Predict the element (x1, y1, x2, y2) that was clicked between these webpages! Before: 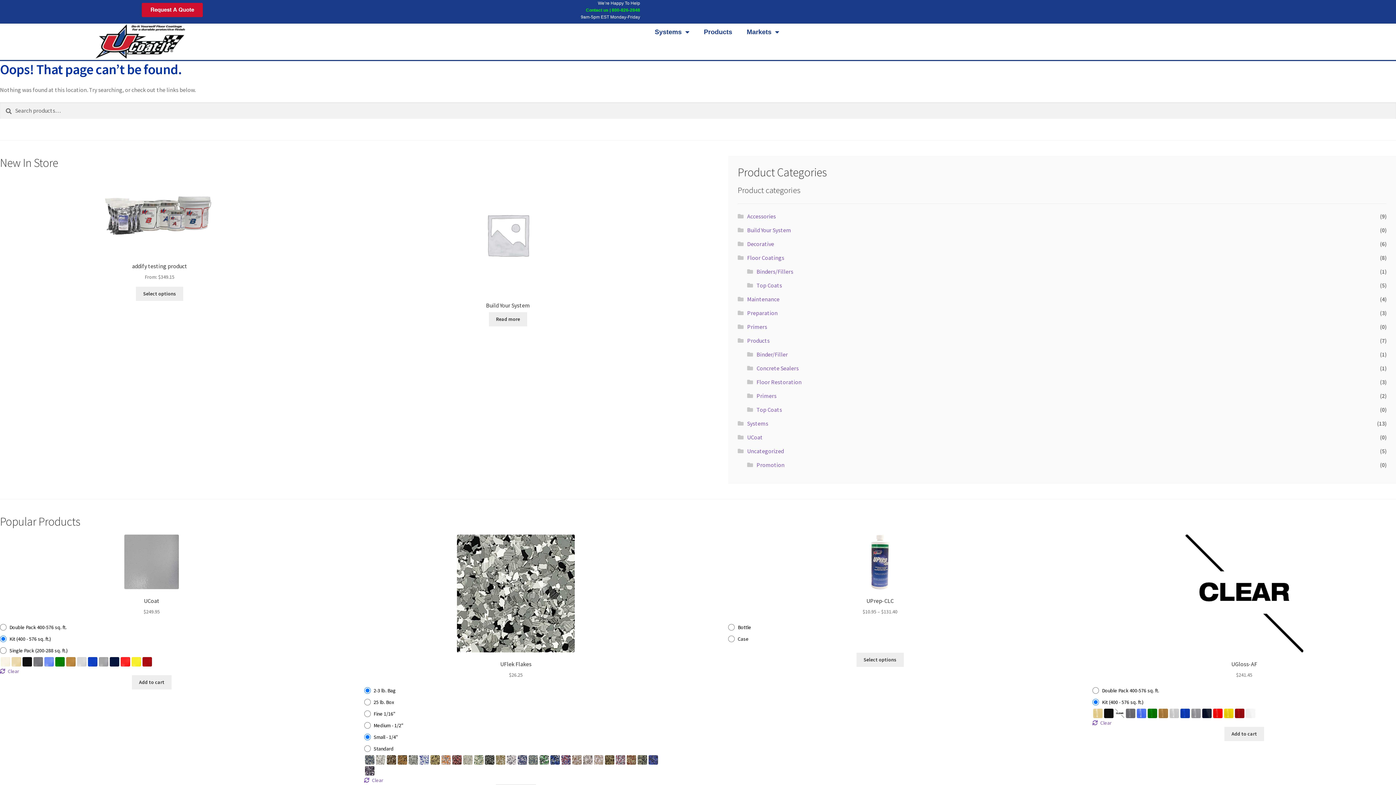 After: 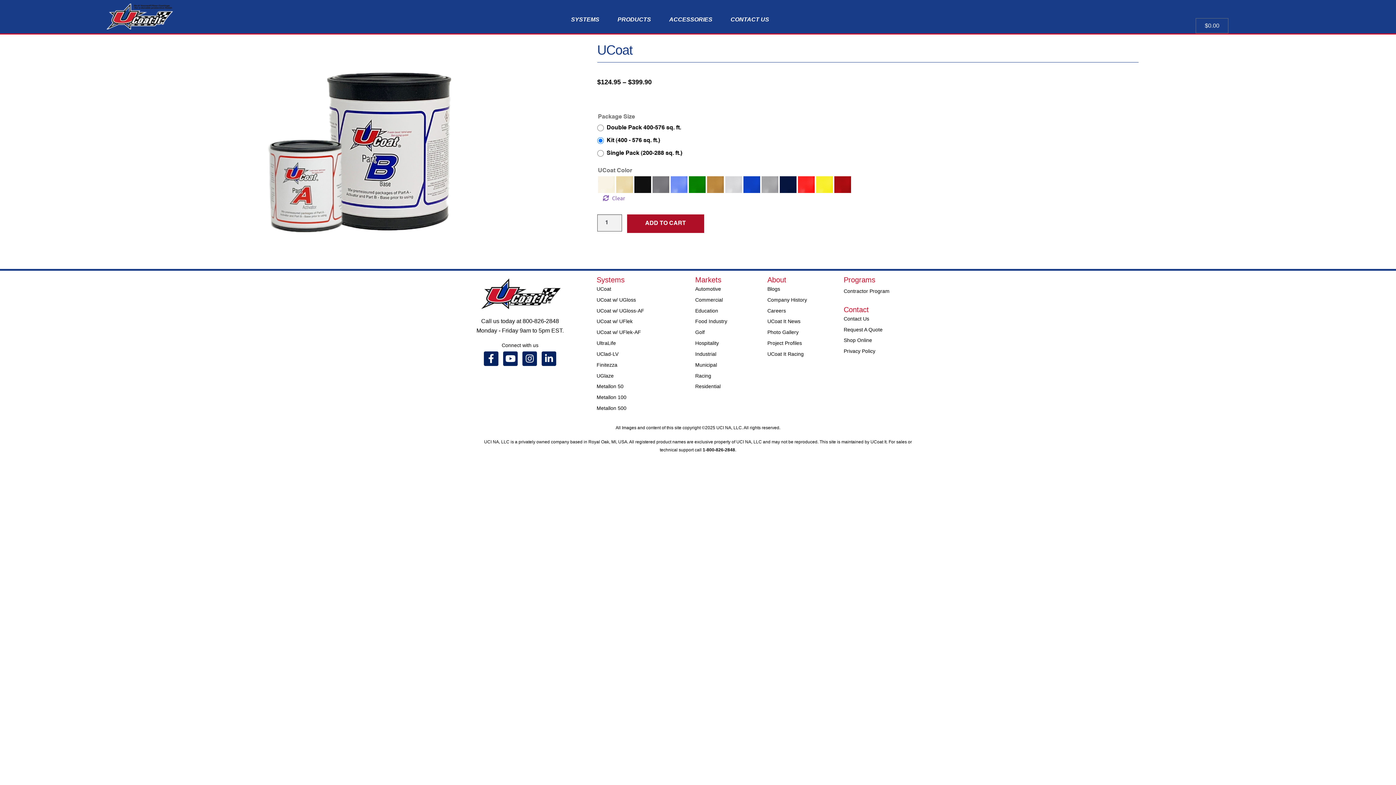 Action: bbox: (0, 535, 303, 589)